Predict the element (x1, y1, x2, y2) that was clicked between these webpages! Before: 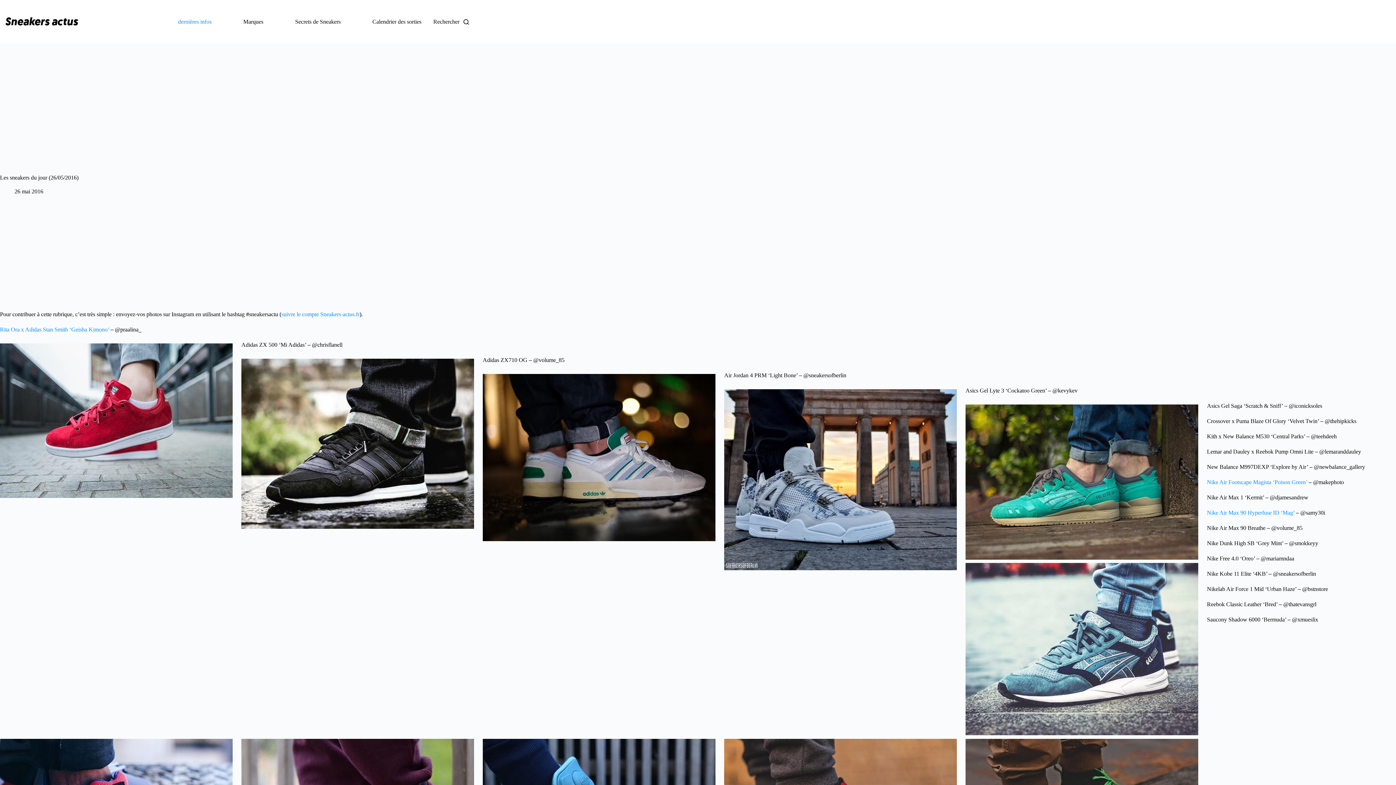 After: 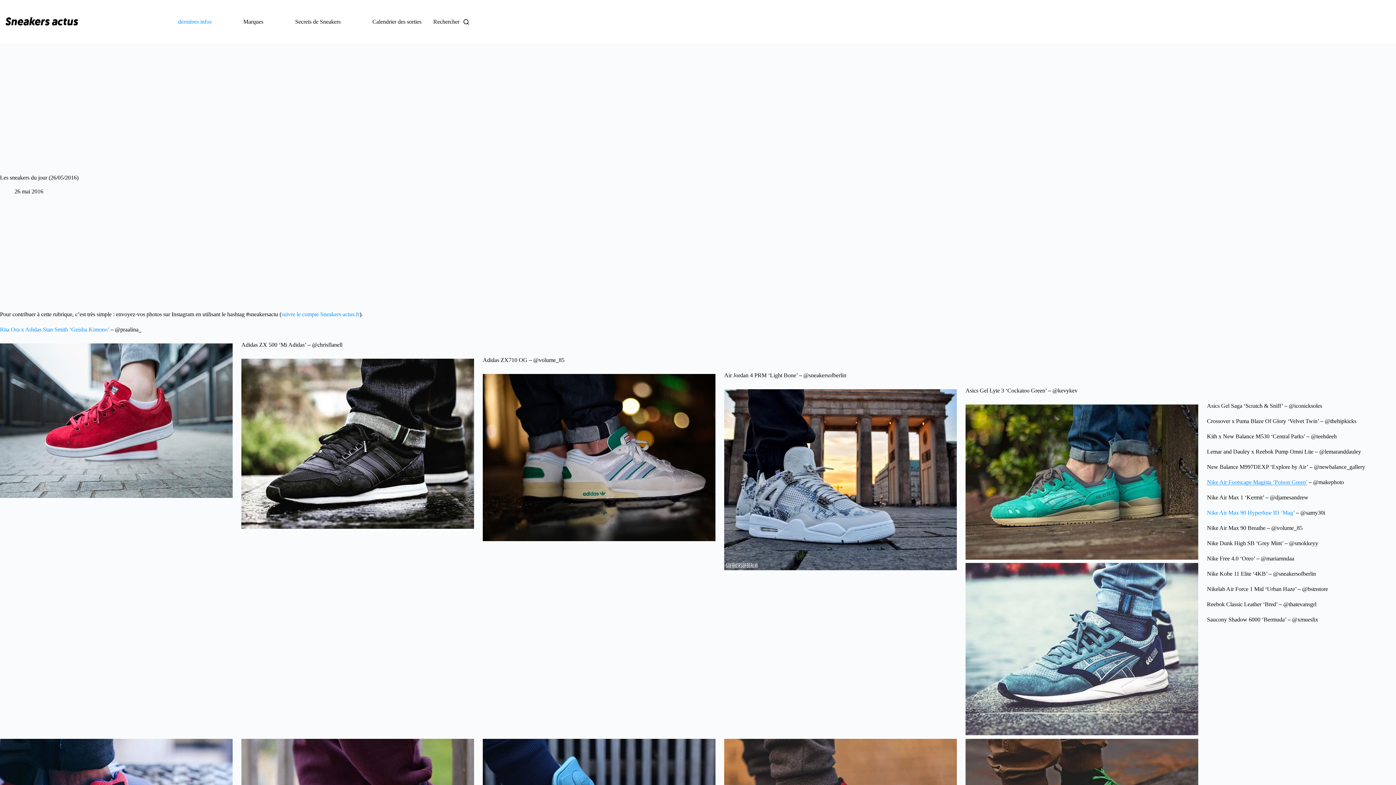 Action: label: Nike Air Footscape Magista ‘Poison Green’ bbox: (1207, 479, 1307, 485)